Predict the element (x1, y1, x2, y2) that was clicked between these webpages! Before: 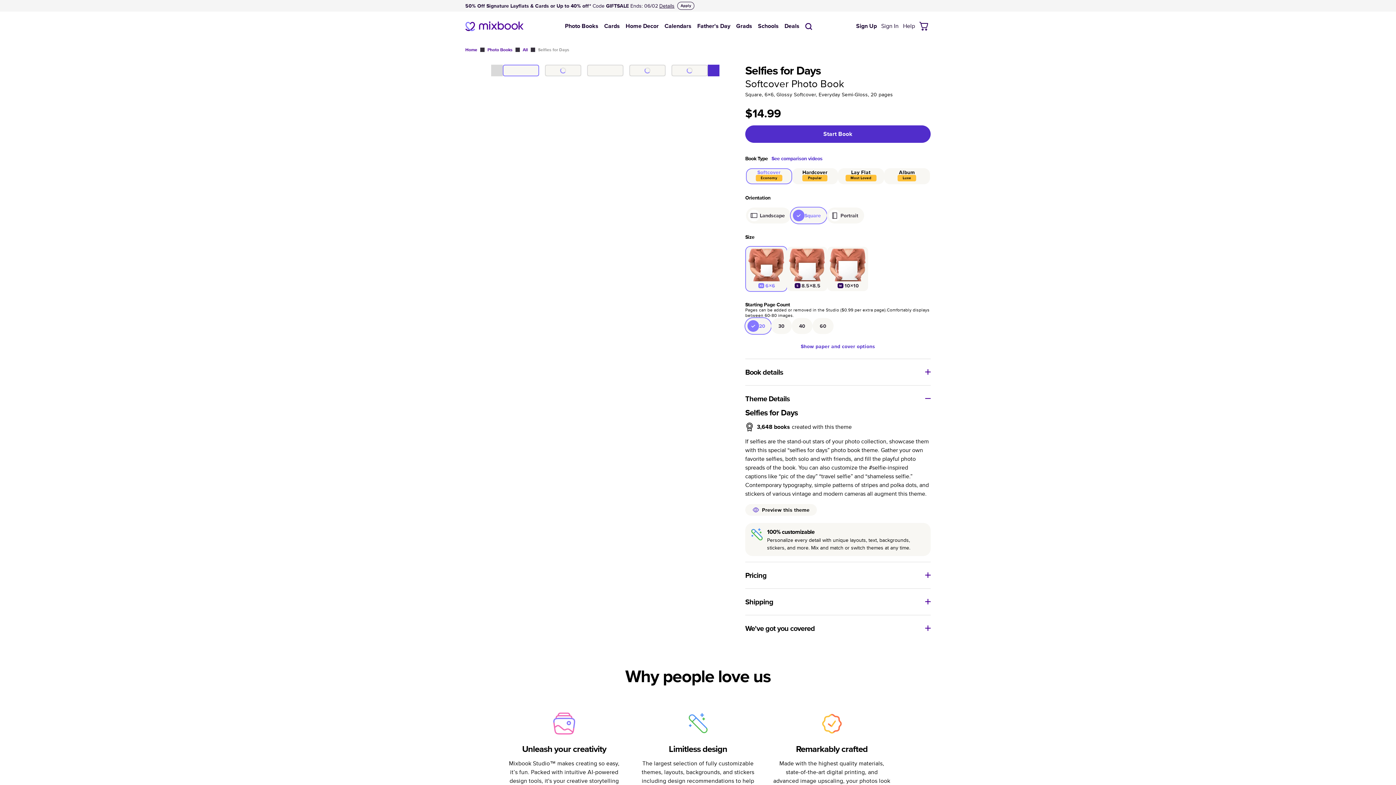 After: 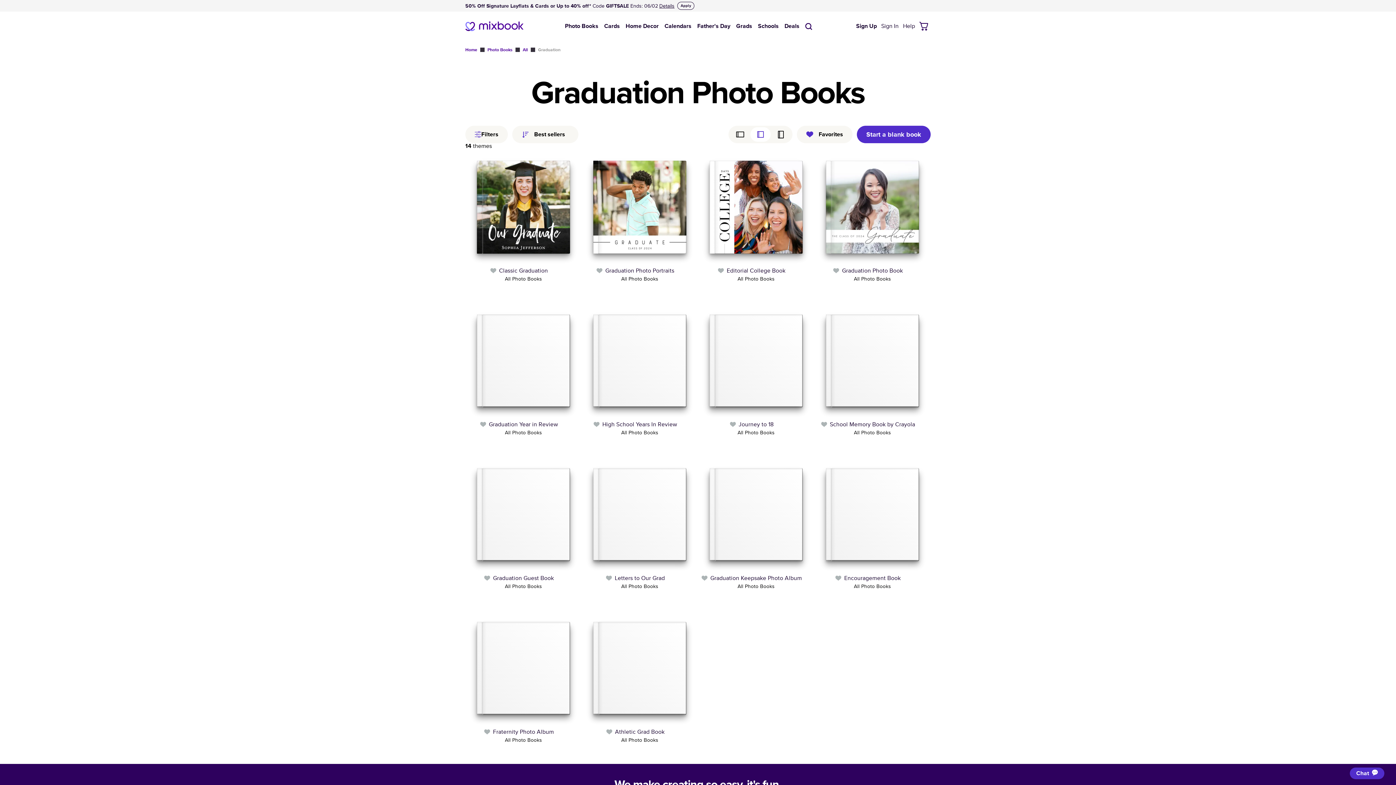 Action: bbox: (736, 23, 752, 29) label: Grads